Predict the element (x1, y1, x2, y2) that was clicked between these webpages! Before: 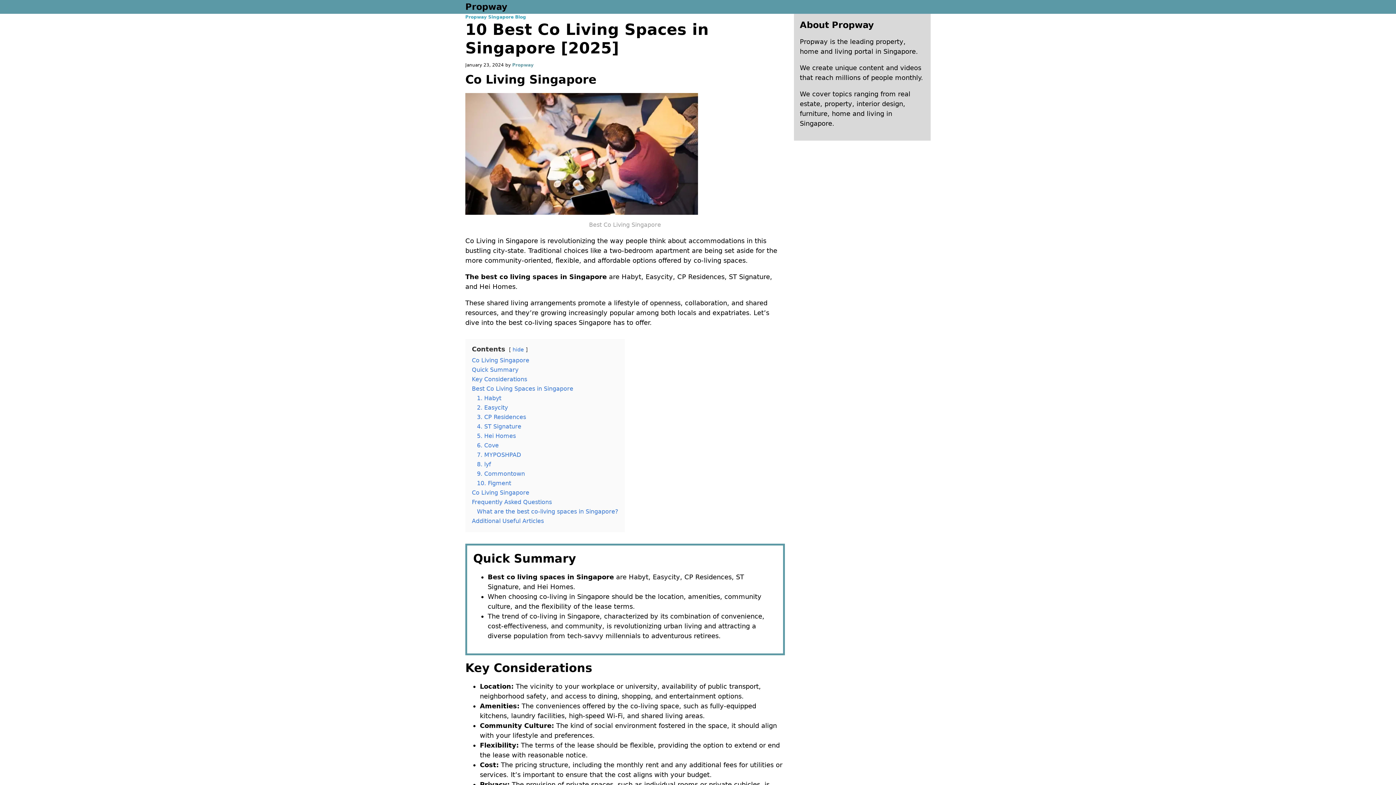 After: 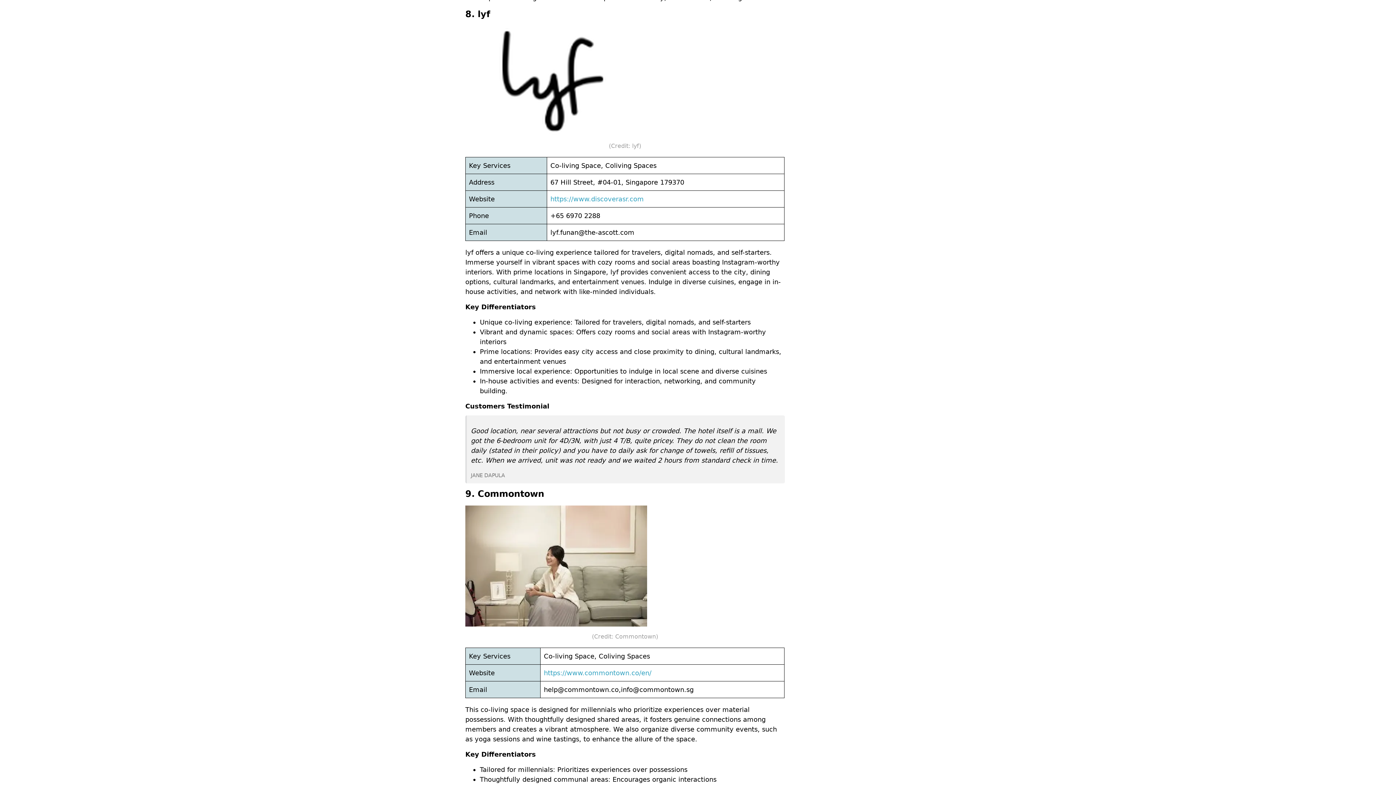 Action: label: 8. lyf bbox: (477, 461, 491, 468)